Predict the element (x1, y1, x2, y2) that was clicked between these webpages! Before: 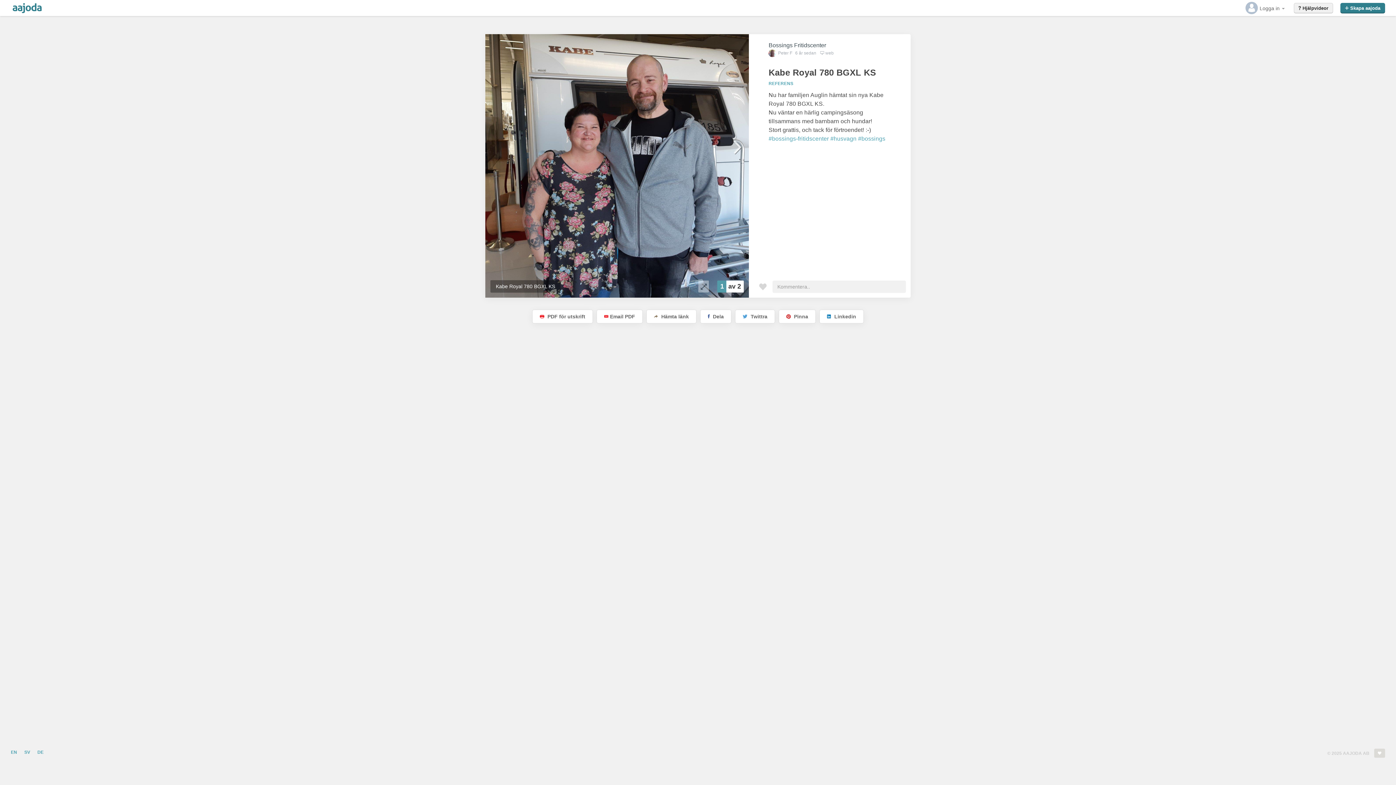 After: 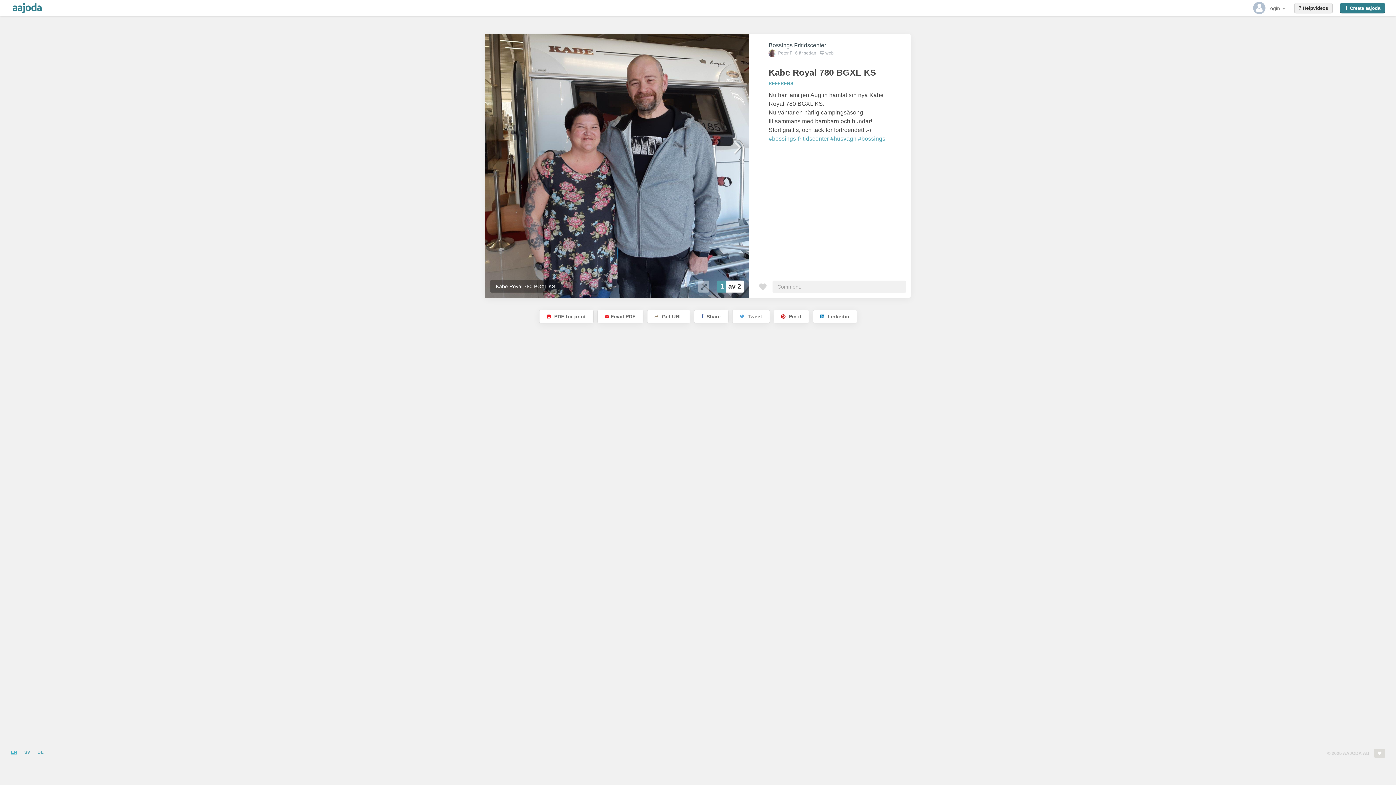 Action: label: EN bbox: (10, 749, 17, 756)